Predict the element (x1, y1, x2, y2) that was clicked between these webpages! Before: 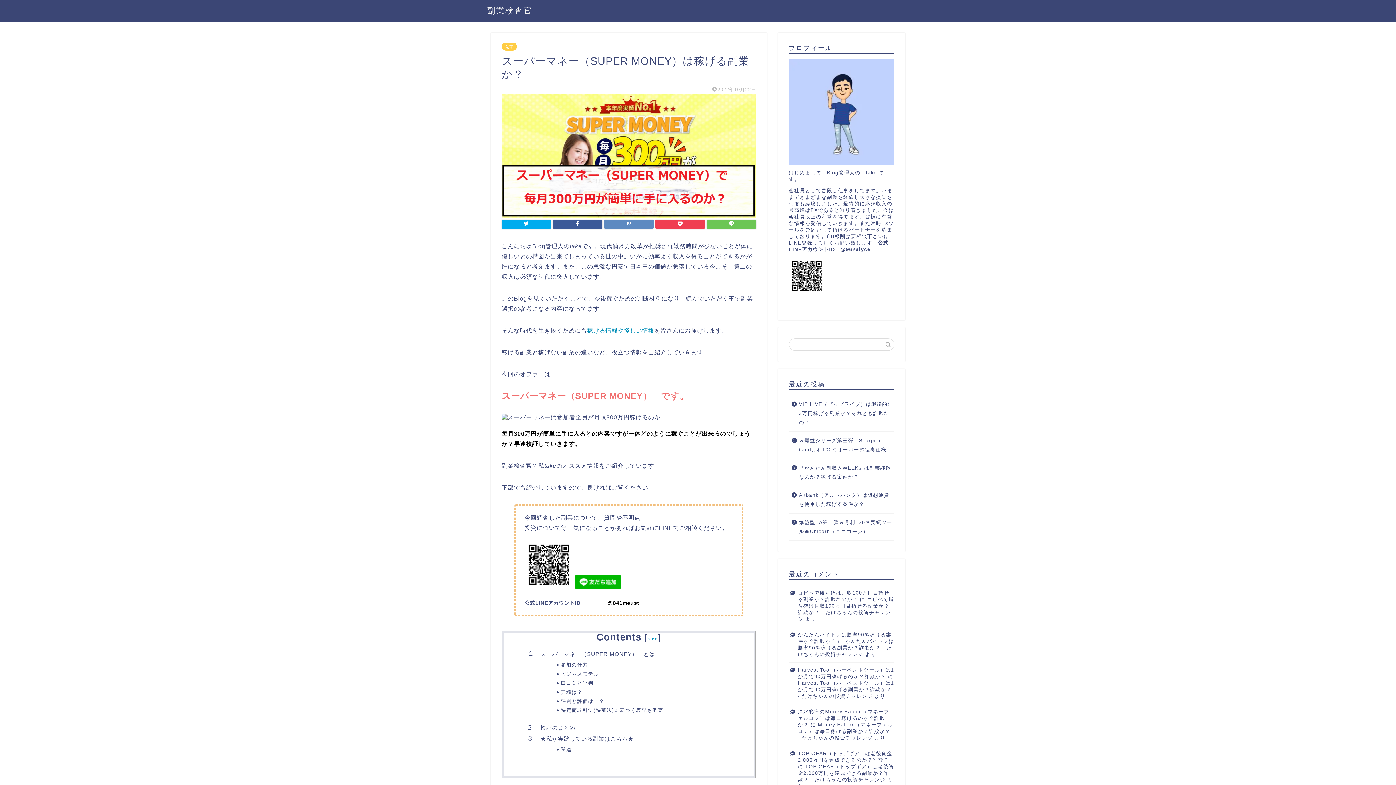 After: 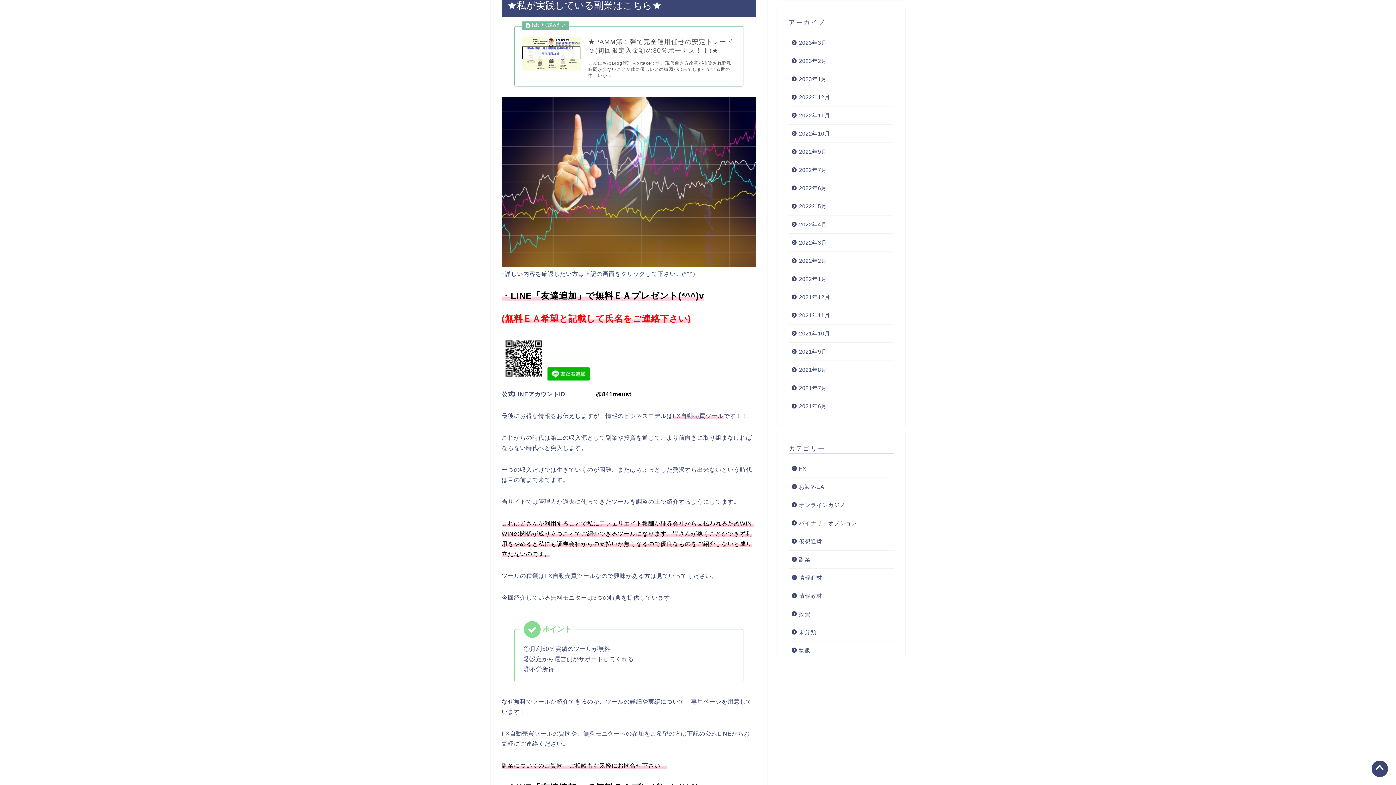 Action: bbox: (540, 735, 733, 742) label: ★私が実践している副業はこちら★